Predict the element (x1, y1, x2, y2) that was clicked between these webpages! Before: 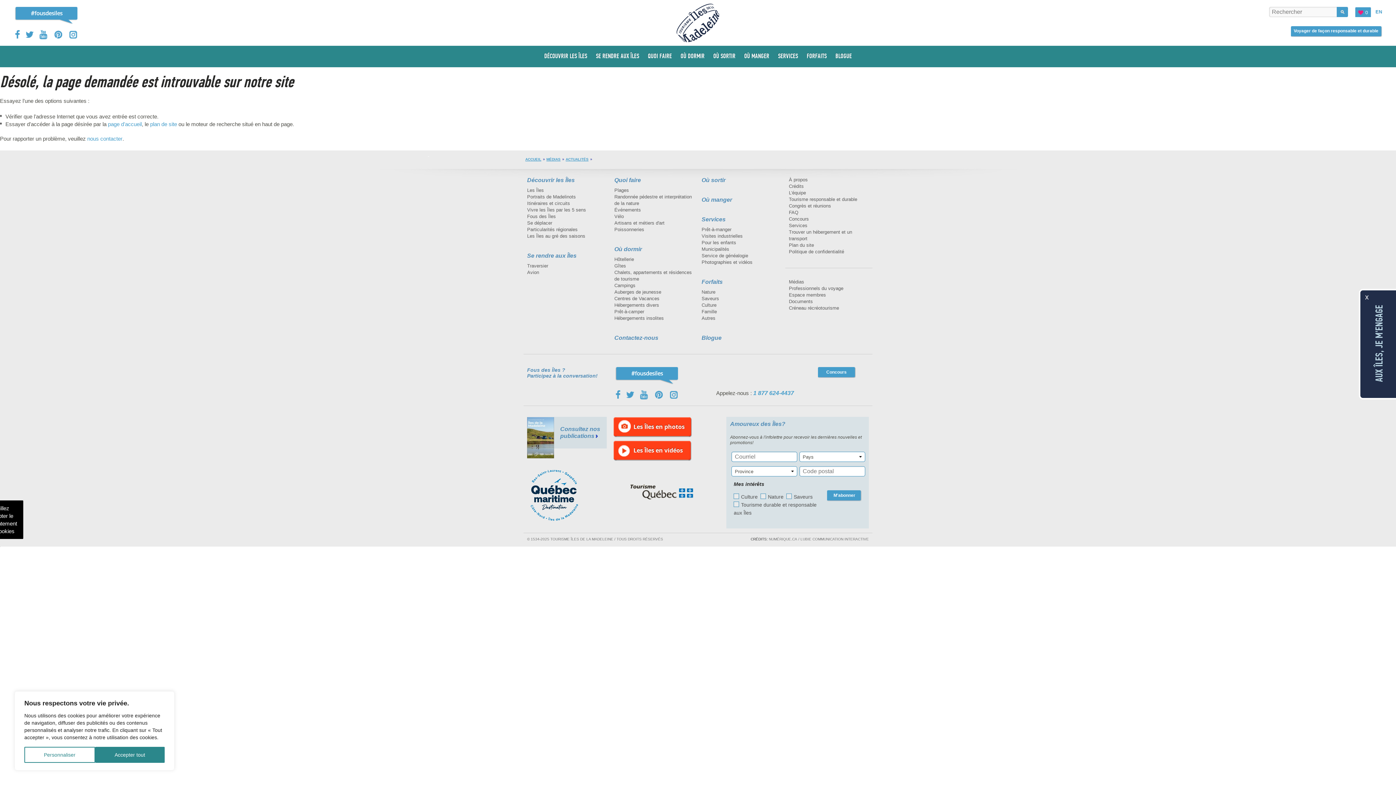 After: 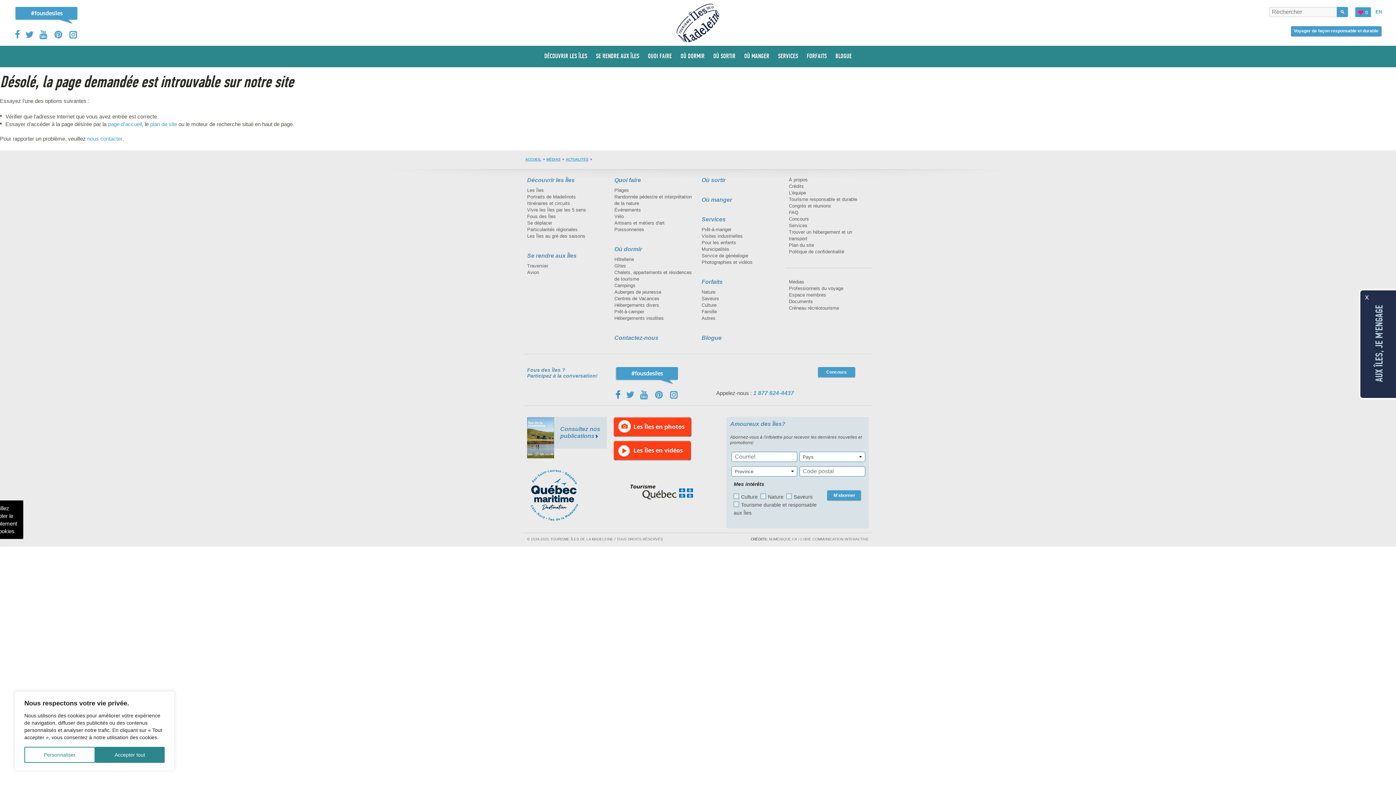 Action: bbox: (616, 389, 621, 399) label: Facebook